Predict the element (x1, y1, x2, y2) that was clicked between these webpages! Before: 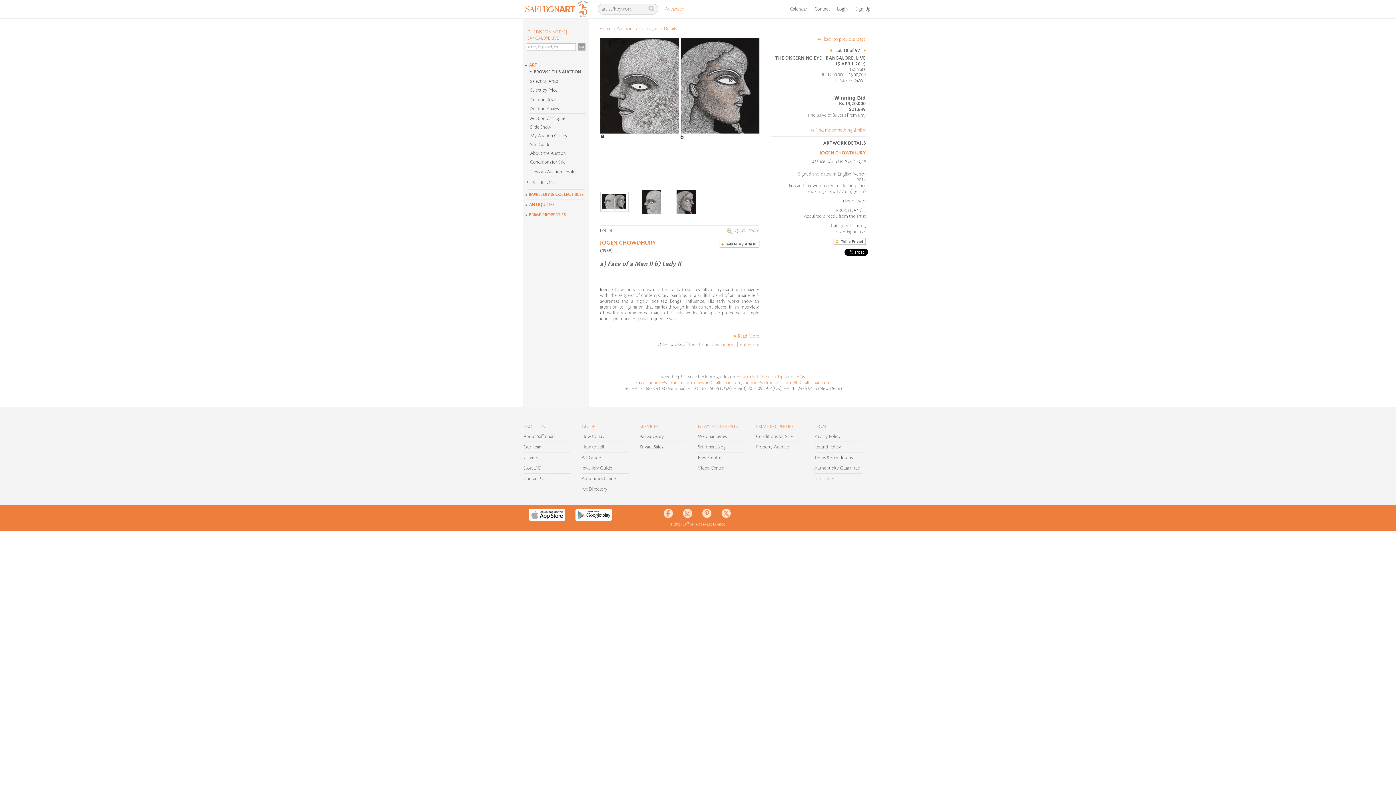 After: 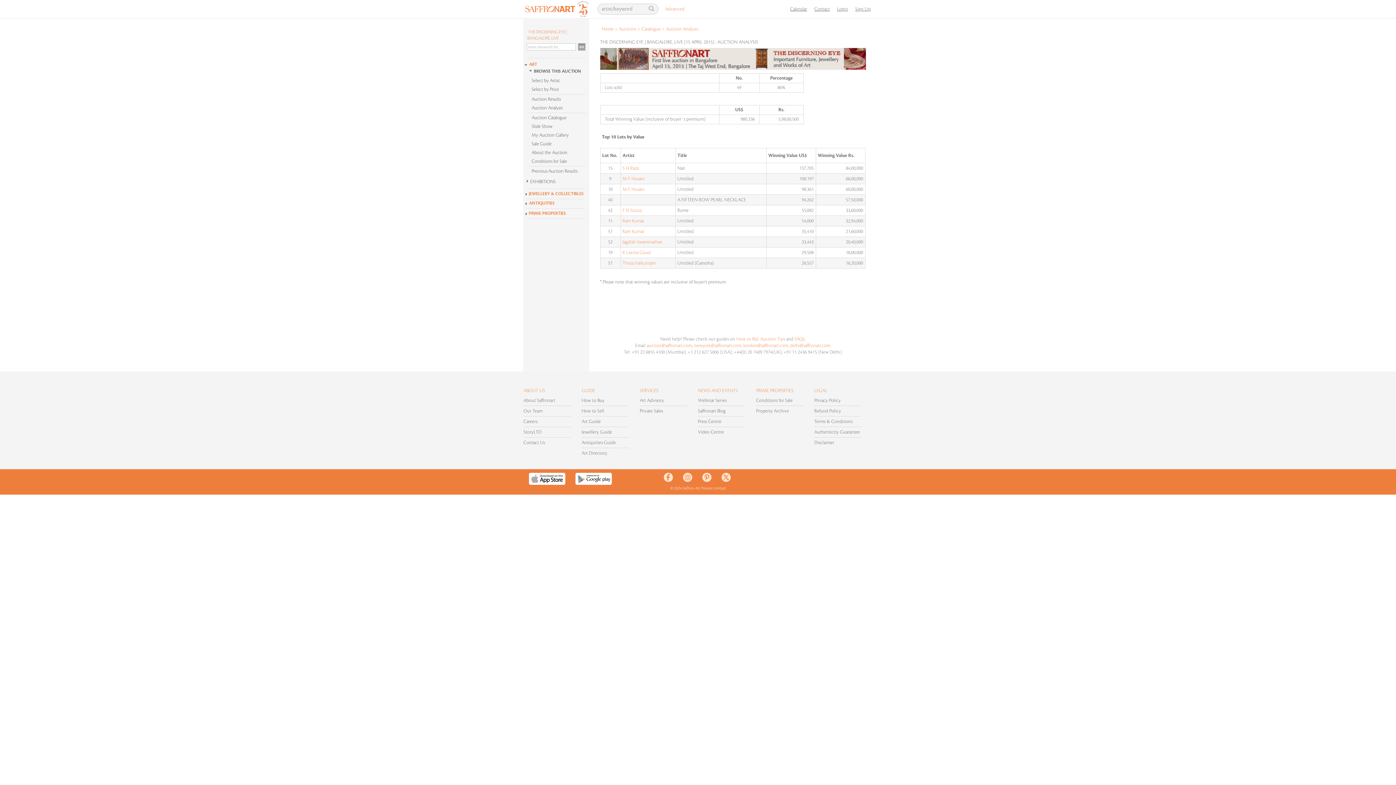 Action: bbox: (525, 104, 589, 112) label: Auction Analysis